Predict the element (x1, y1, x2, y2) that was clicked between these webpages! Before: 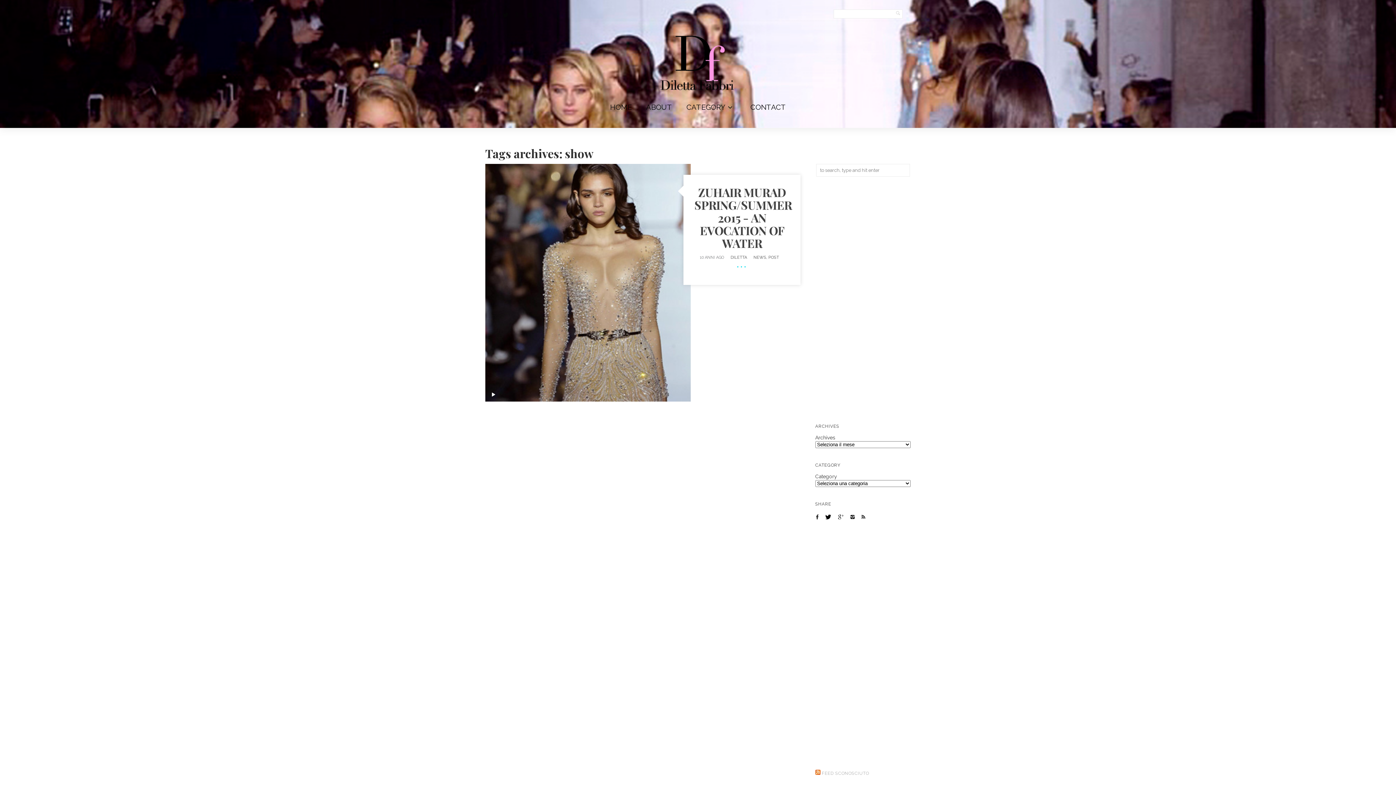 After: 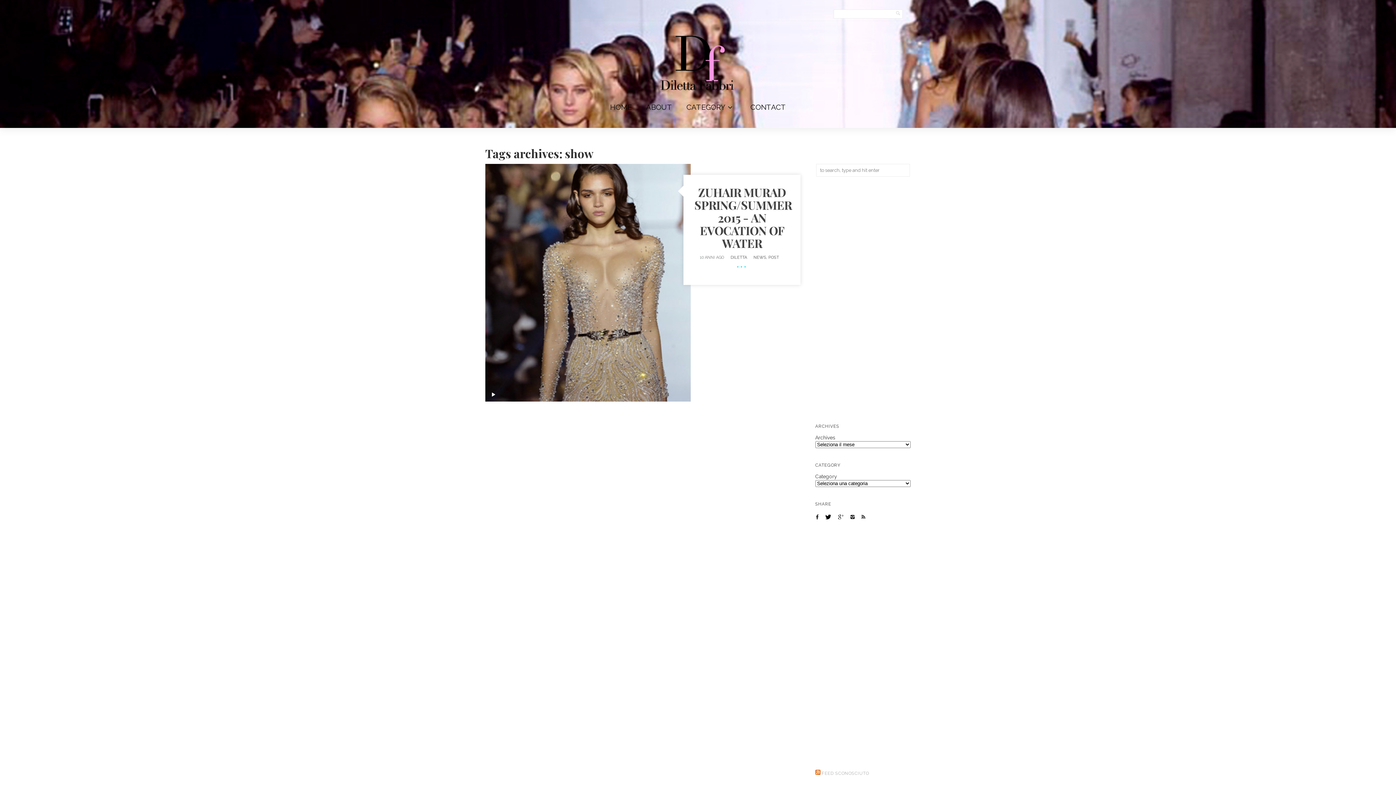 Action: label: FEED SCONOSCIUTO bbox: (822, 771, 869, 776)